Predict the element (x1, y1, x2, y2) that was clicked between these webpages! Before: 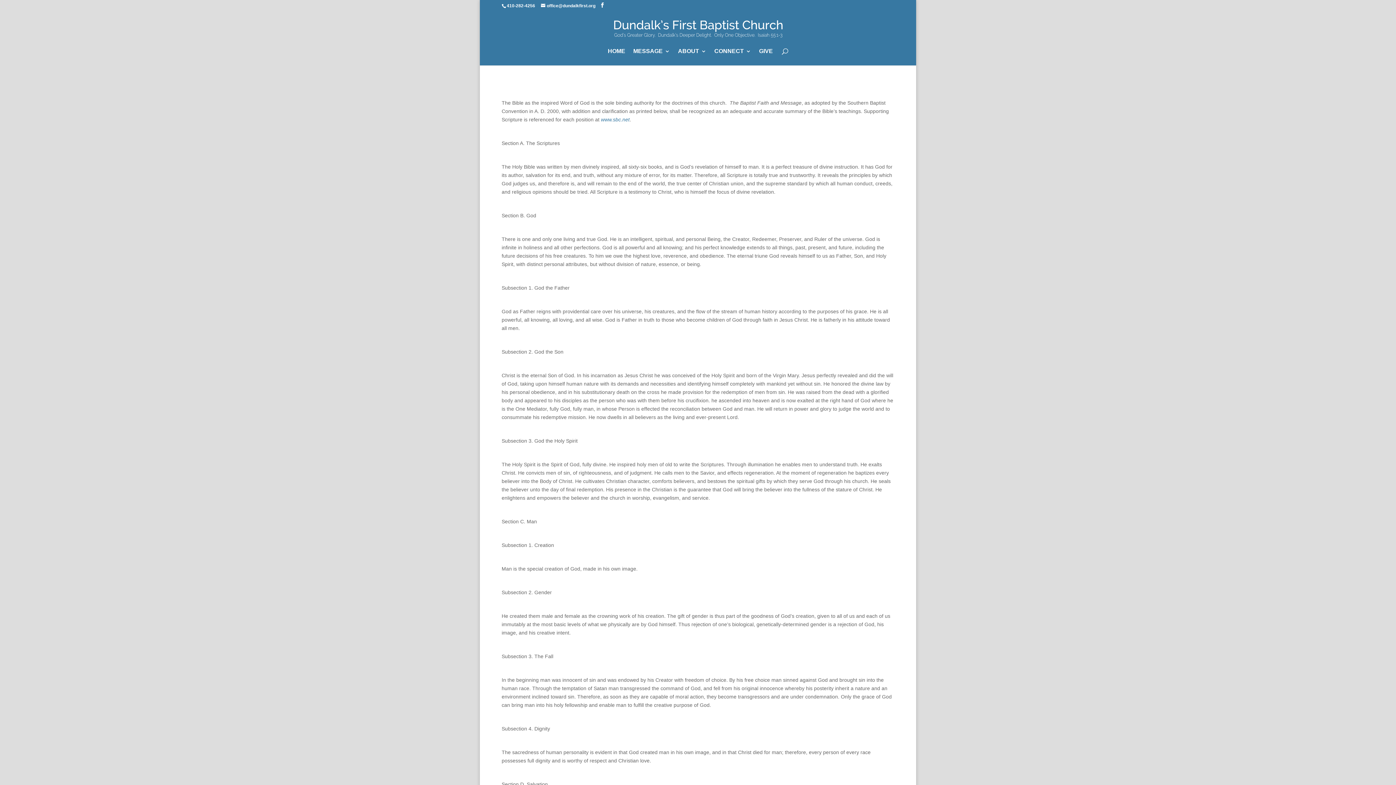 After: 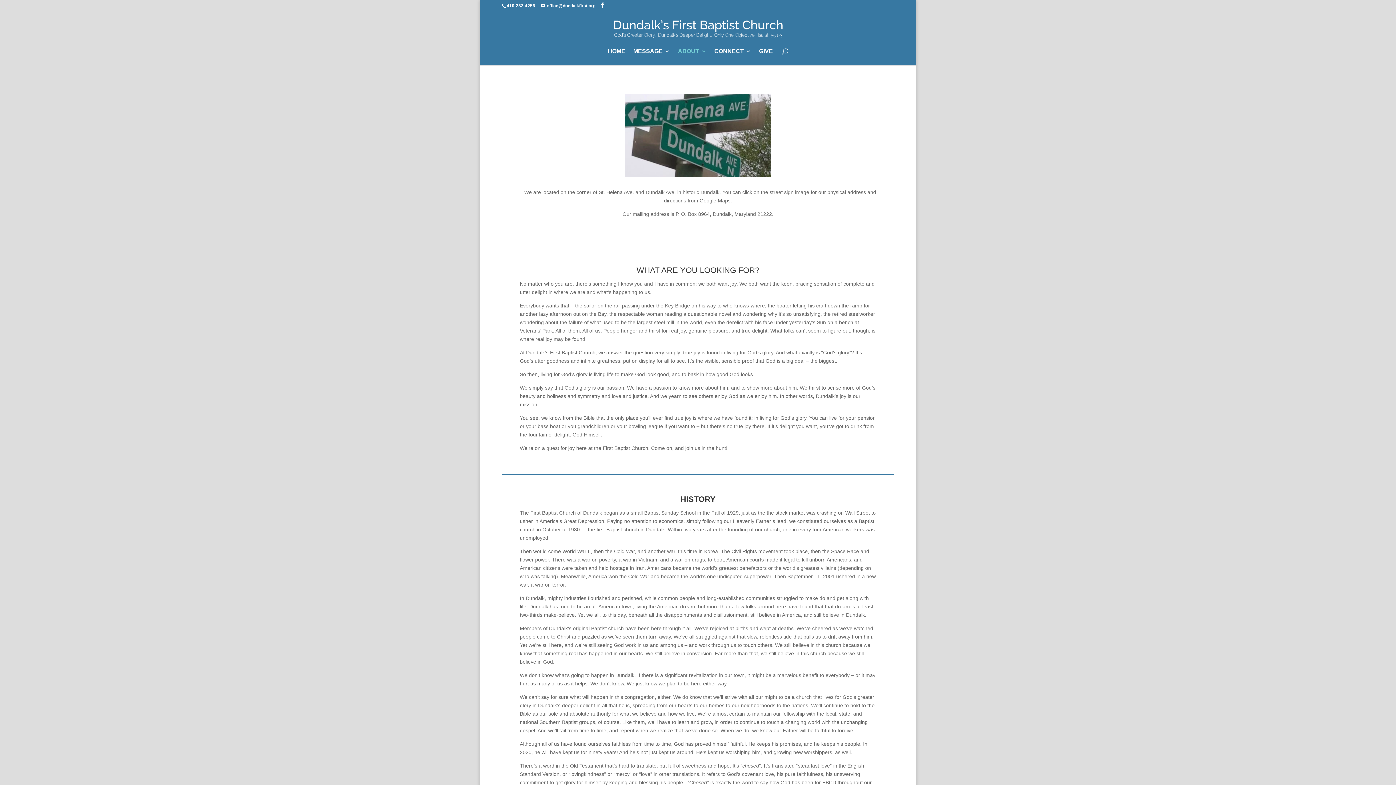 Action: label: ABOUT bbox: (678, 48, 706, 65)